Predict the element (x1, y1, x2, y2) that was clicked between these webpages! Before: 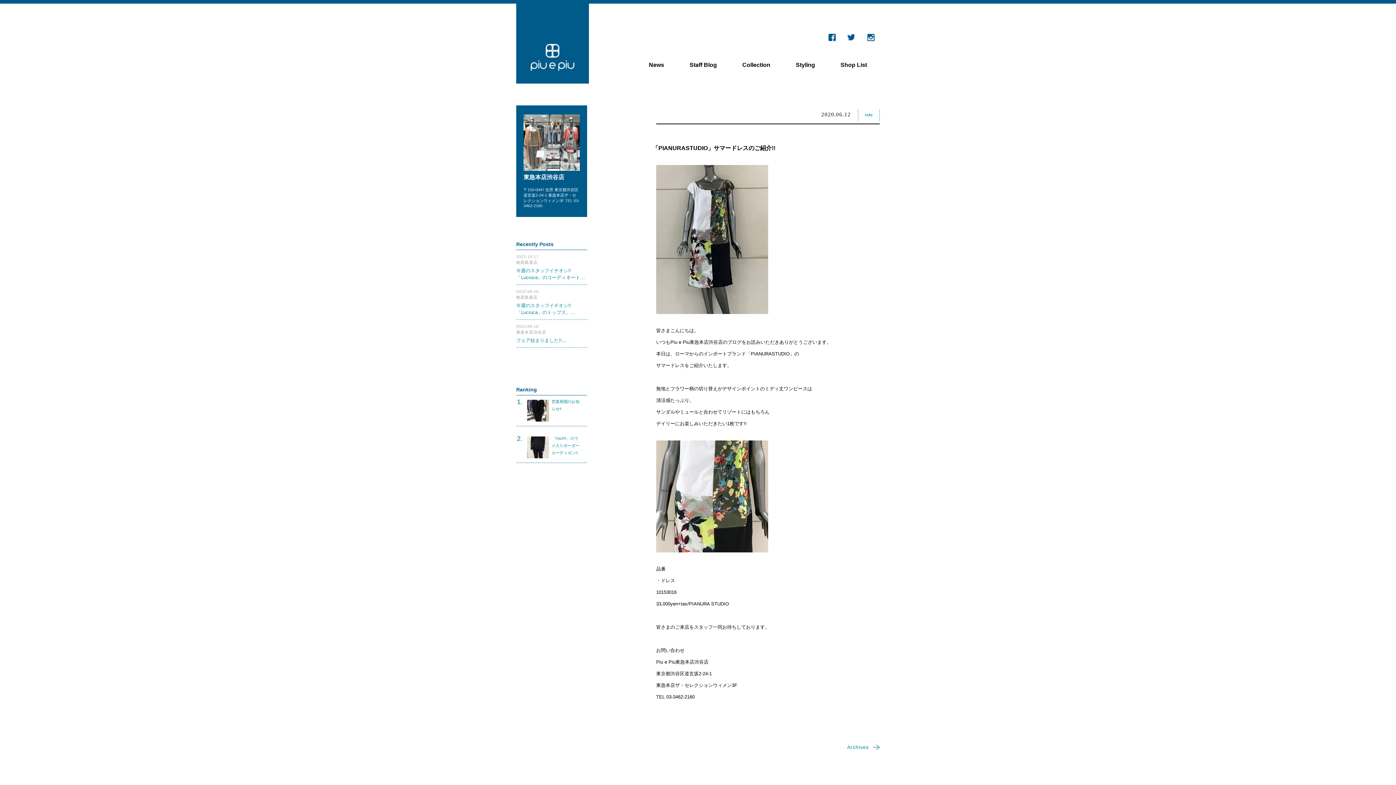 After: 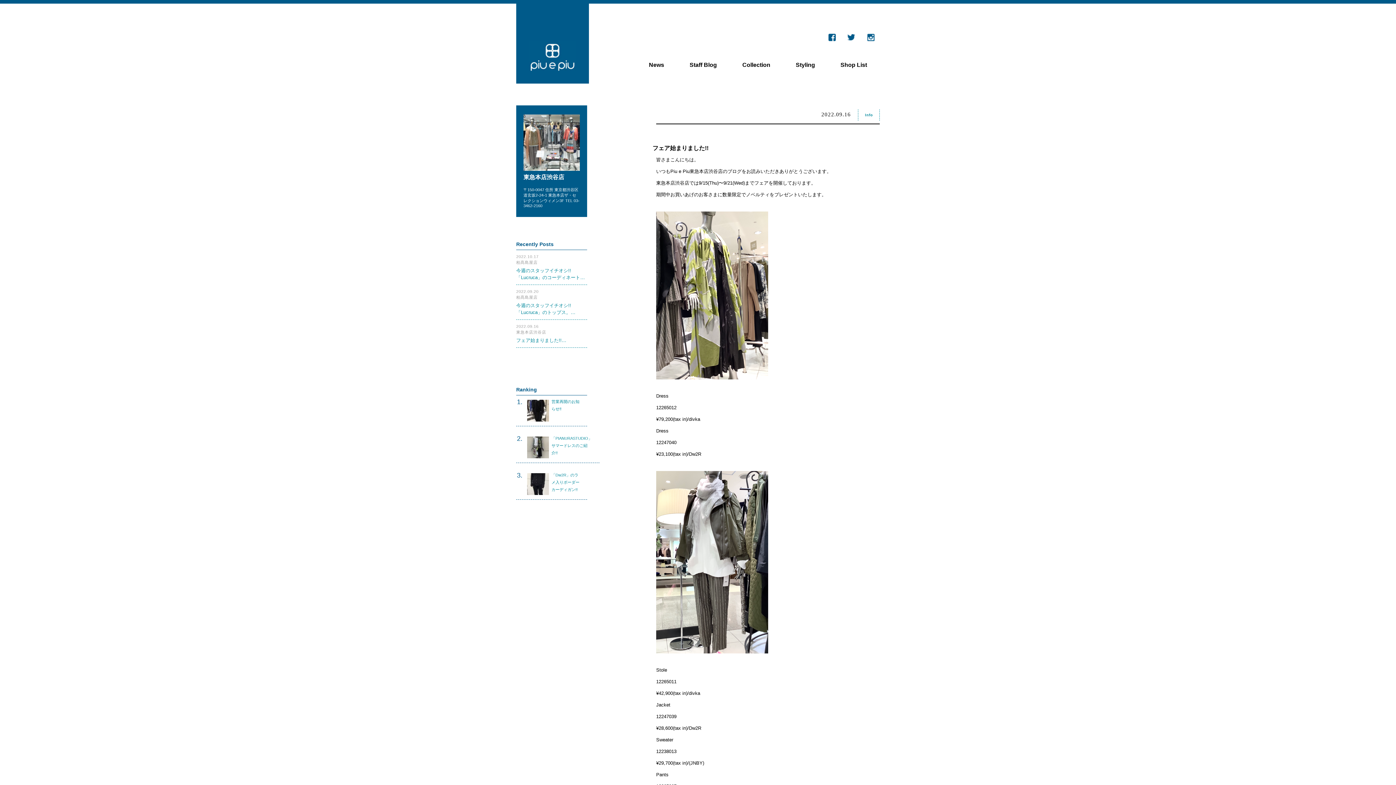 Action: bbox: (516, 323, 587, 344) label: 2022.09.16
東急本店渋谷店
フェア始まりました!!…